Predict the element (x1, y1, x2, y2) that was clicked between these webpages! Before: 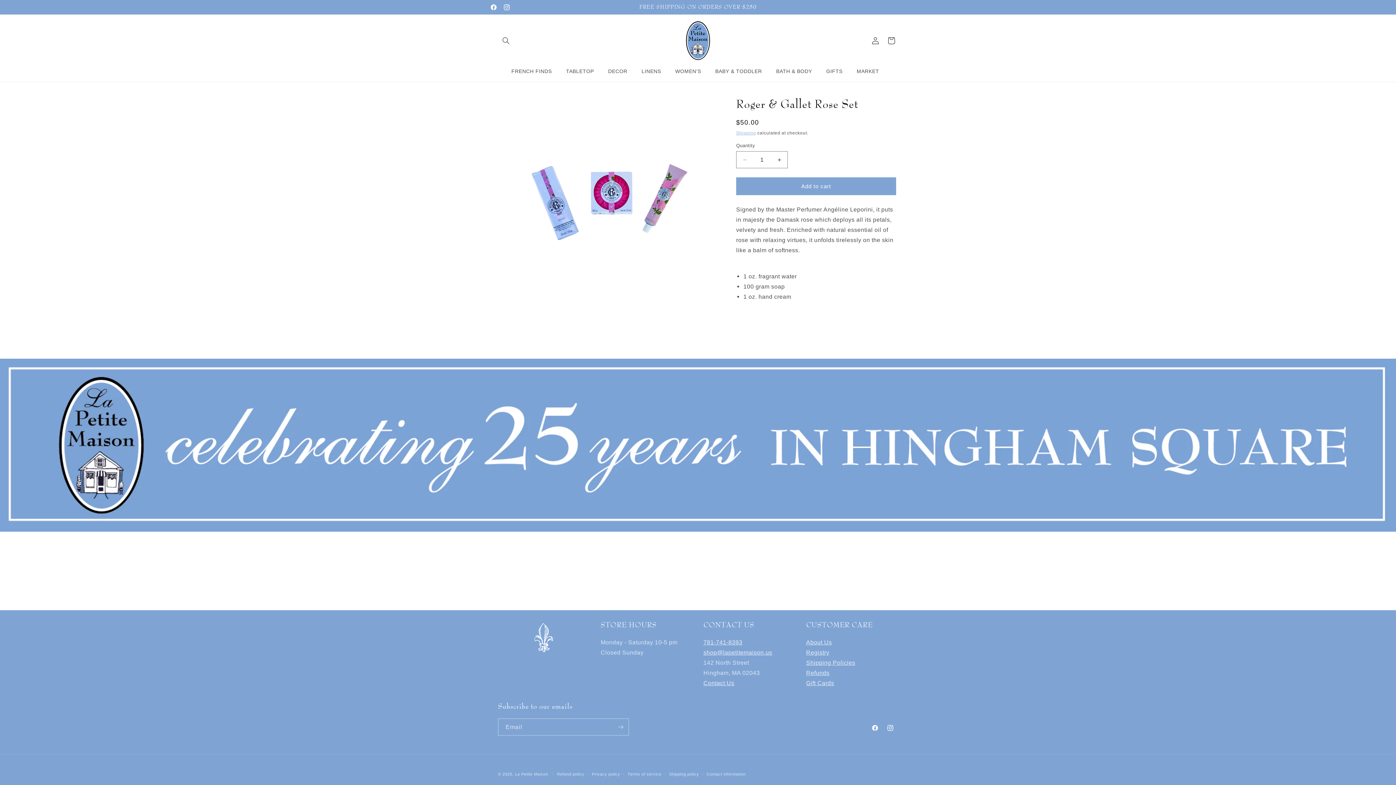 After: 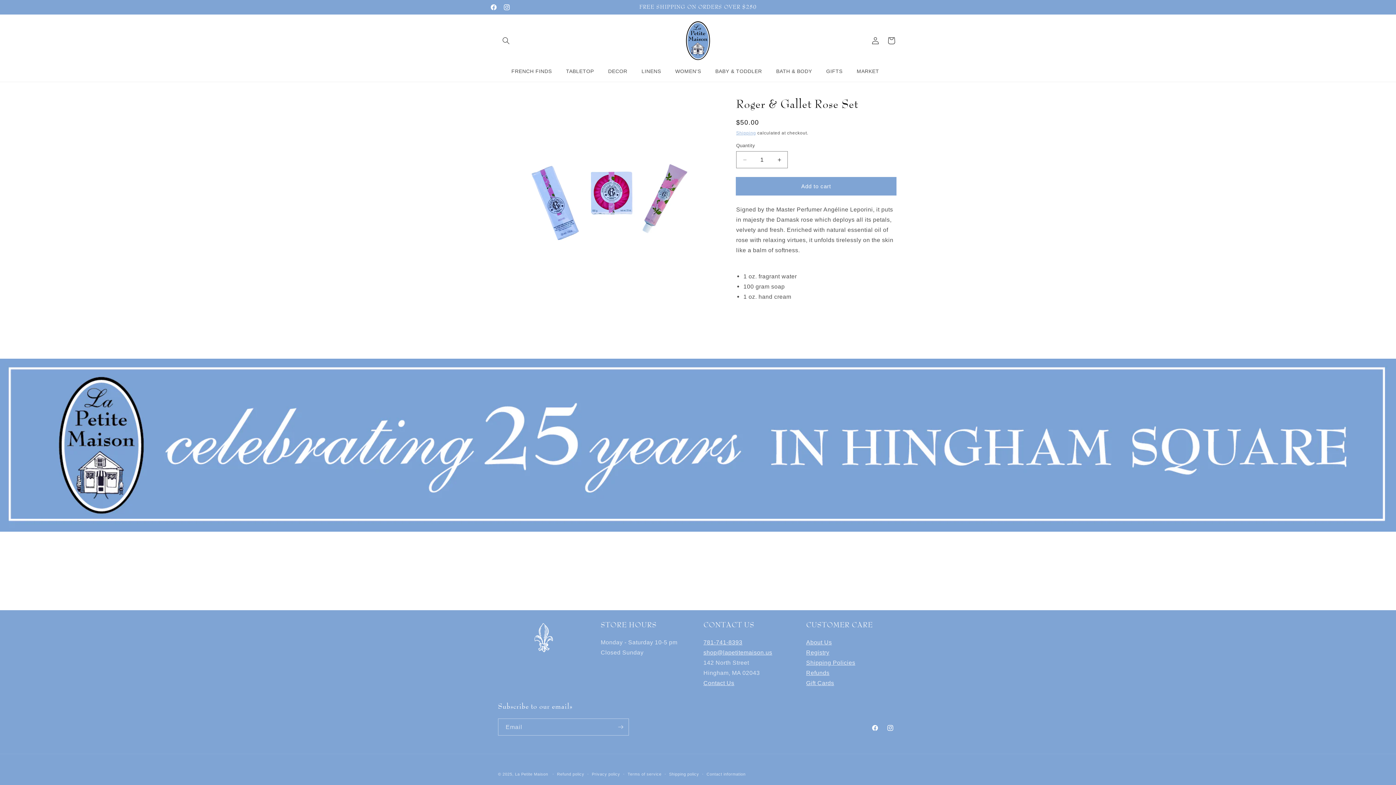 Action: label: Add to cart bbox: (736, 177, 896, 195)